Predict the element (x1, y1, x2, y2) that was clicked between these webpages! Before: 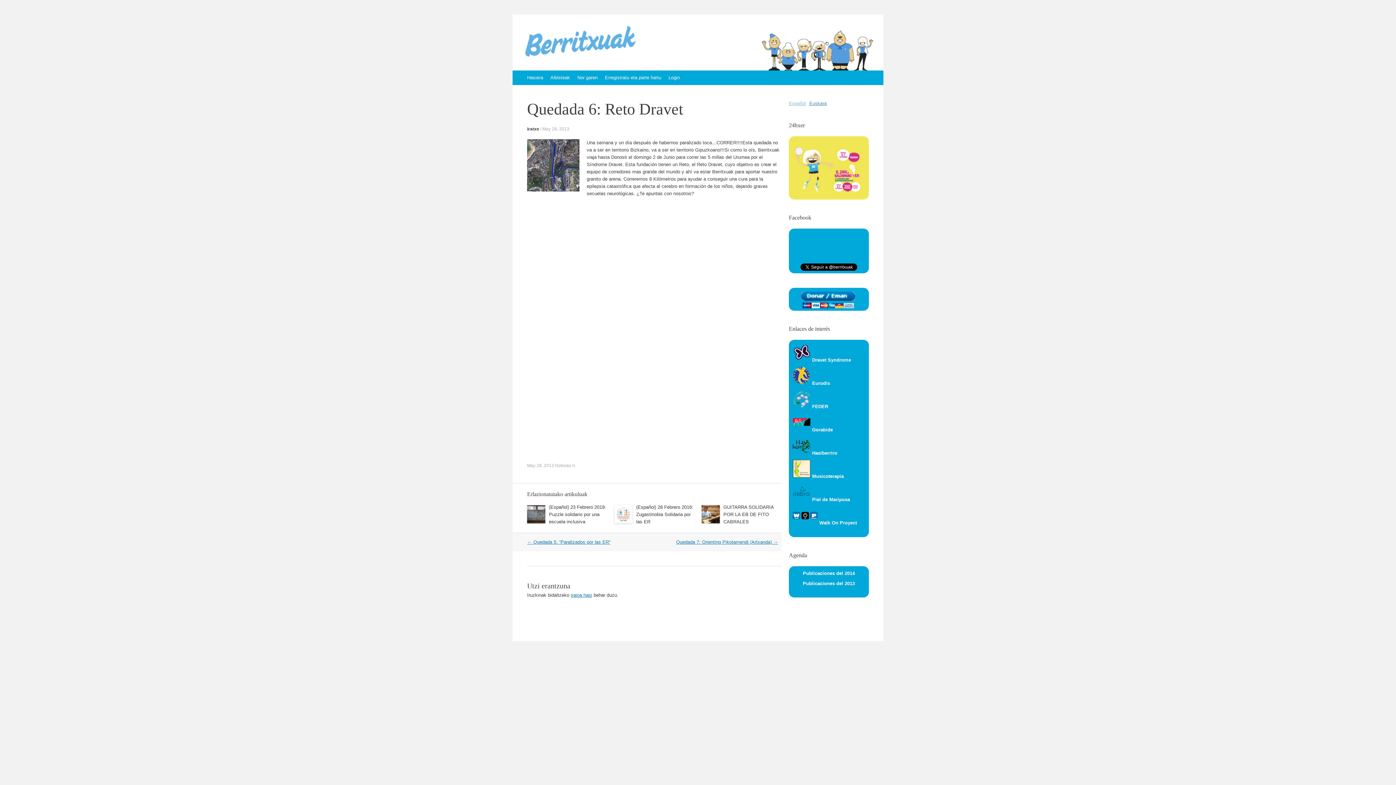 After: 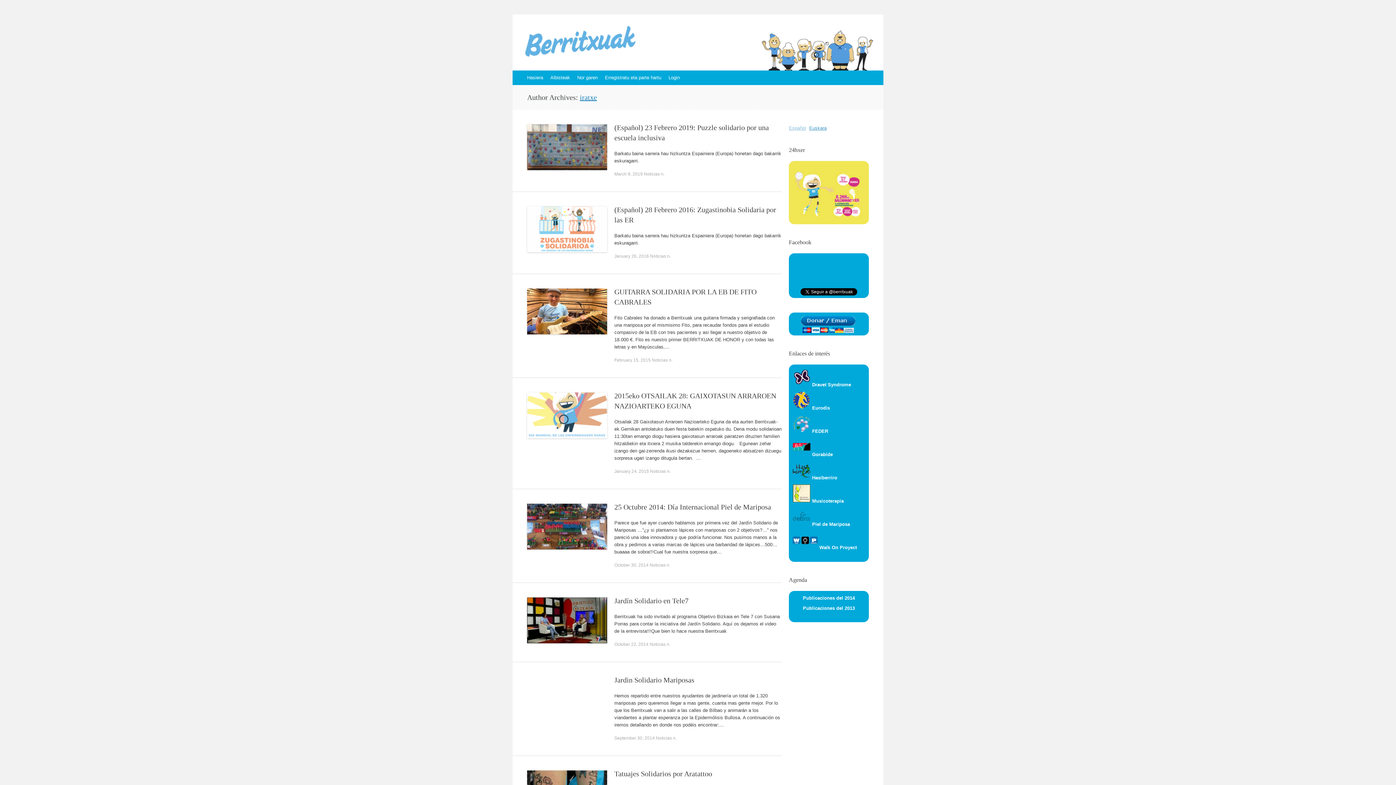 Action: bbox: (527, 126, 539, 131) label: iratxe